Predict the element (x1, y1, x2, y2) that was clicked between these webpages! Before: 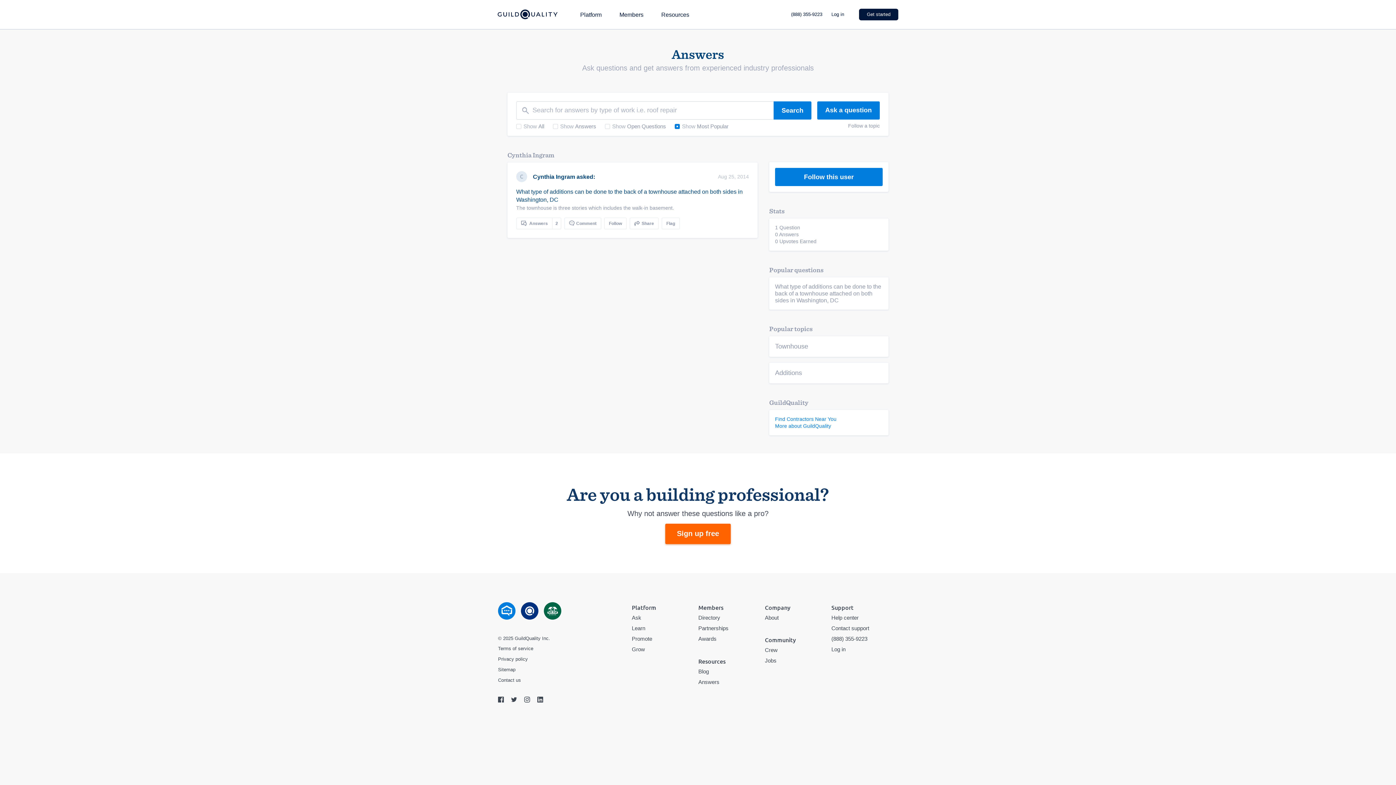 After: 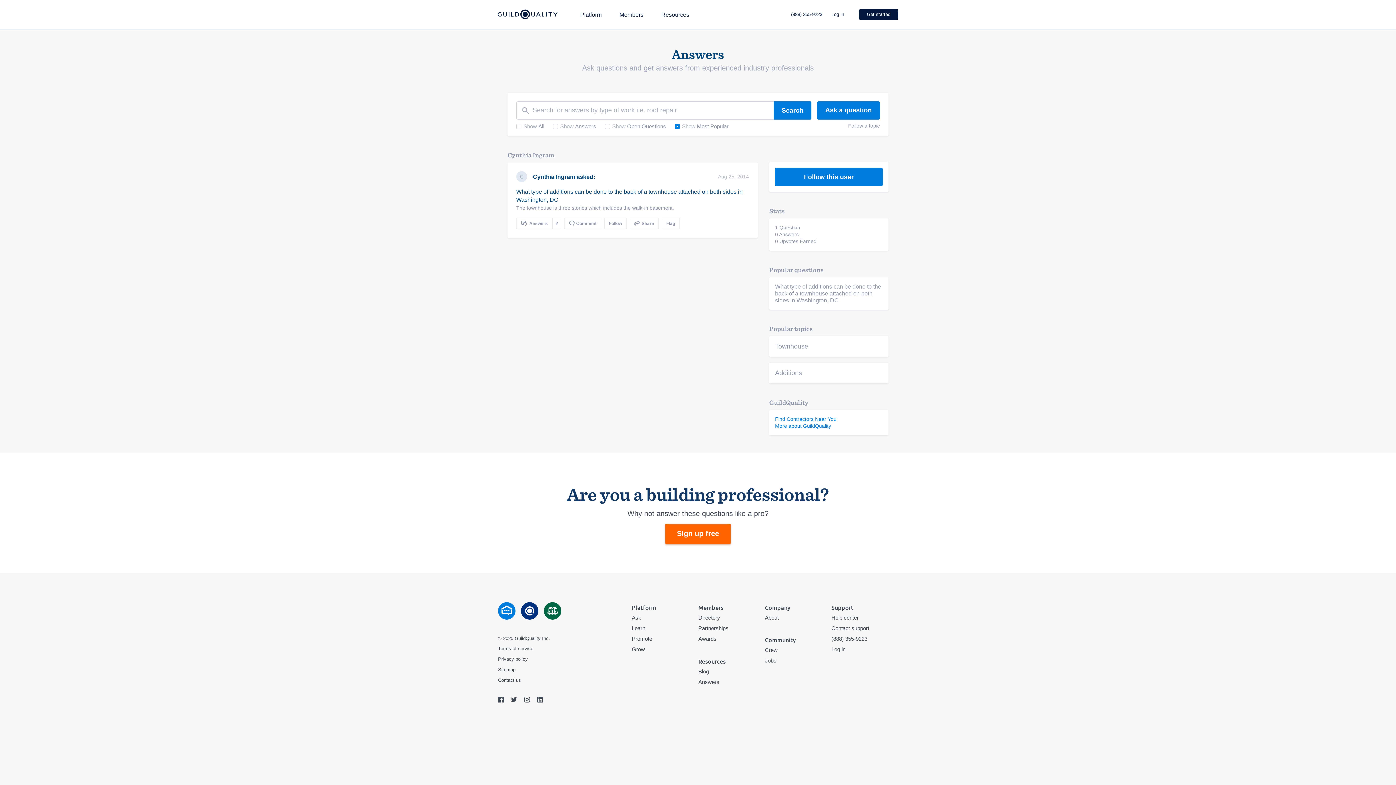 Action: bbox: (674, 124, 680, 129)